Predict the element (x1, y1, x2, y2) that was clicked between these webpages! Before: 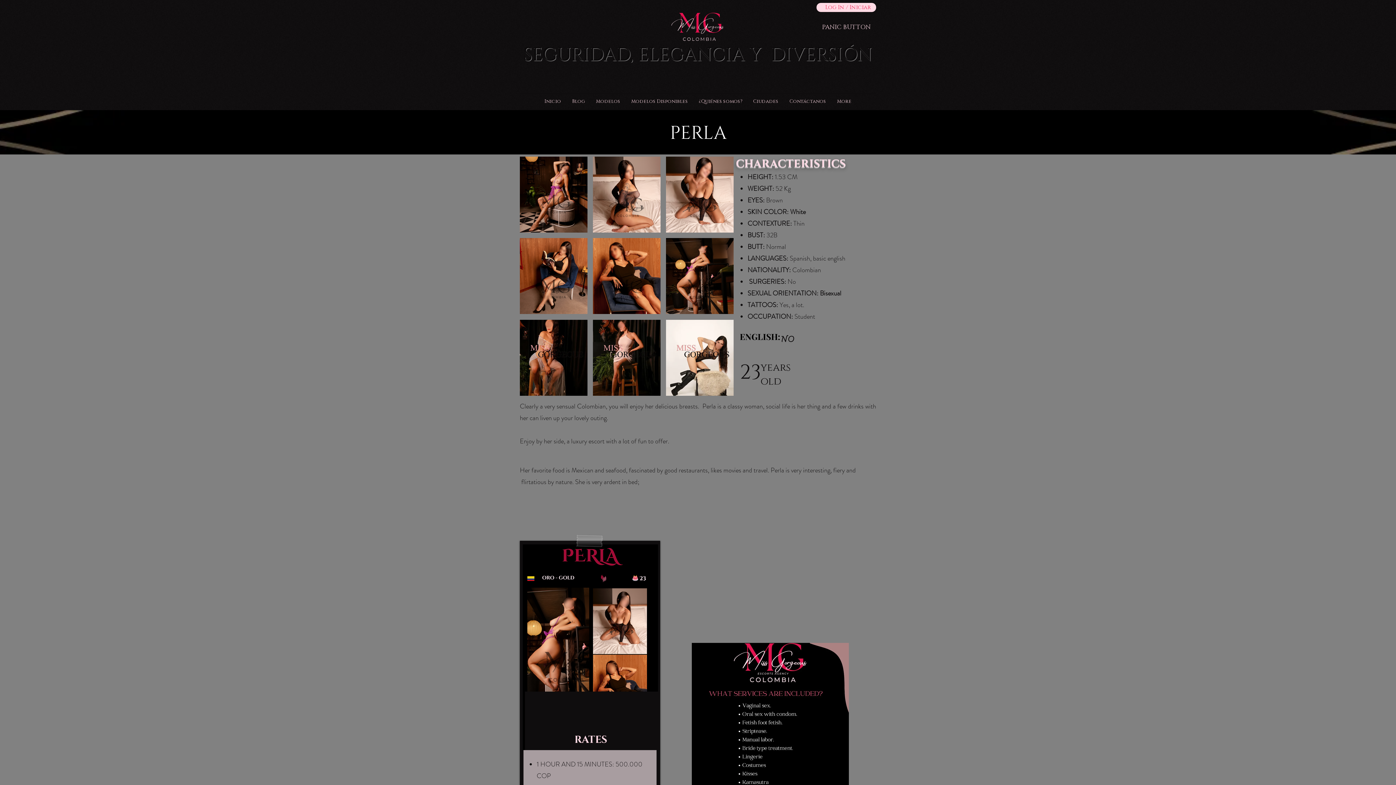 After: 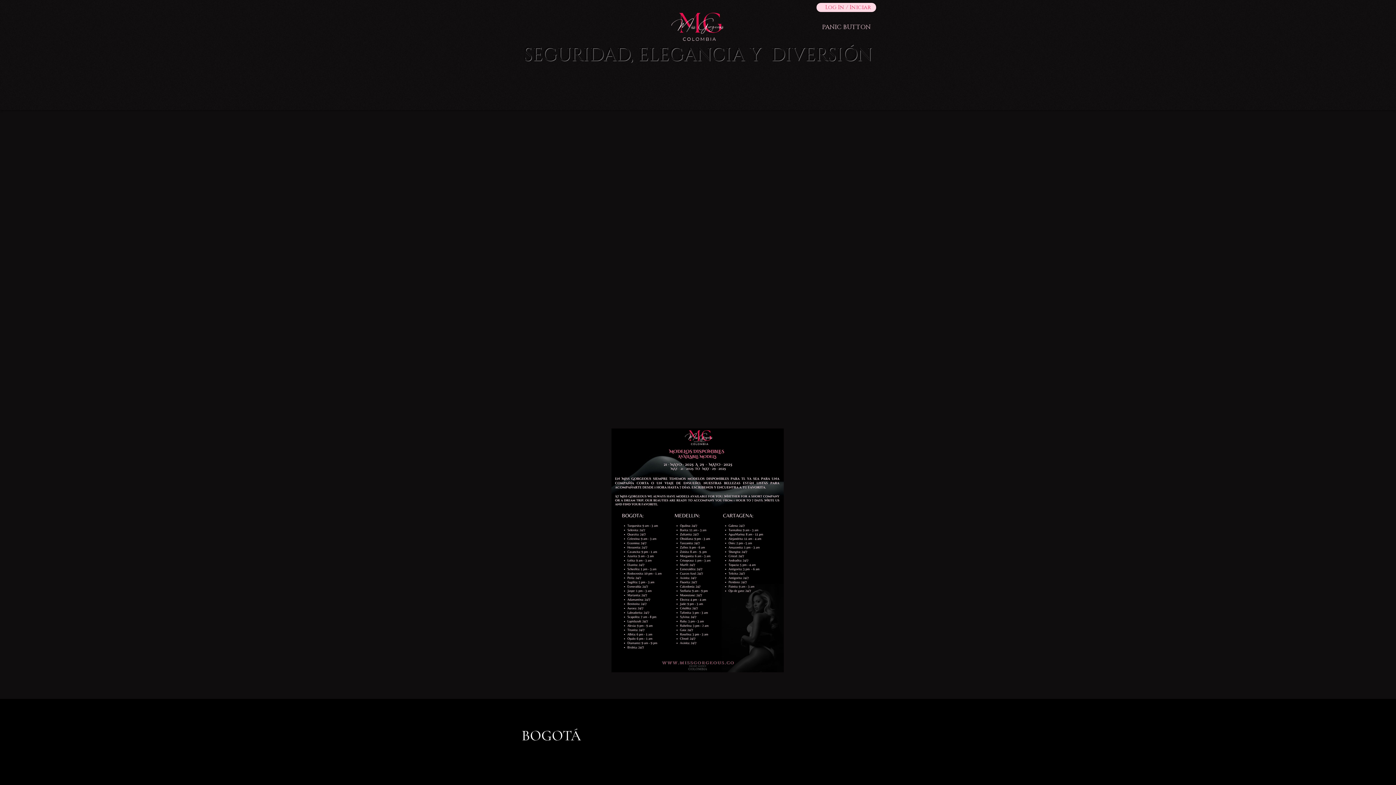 Action: bbox: (539, 94, 566, 109) label: Inicio